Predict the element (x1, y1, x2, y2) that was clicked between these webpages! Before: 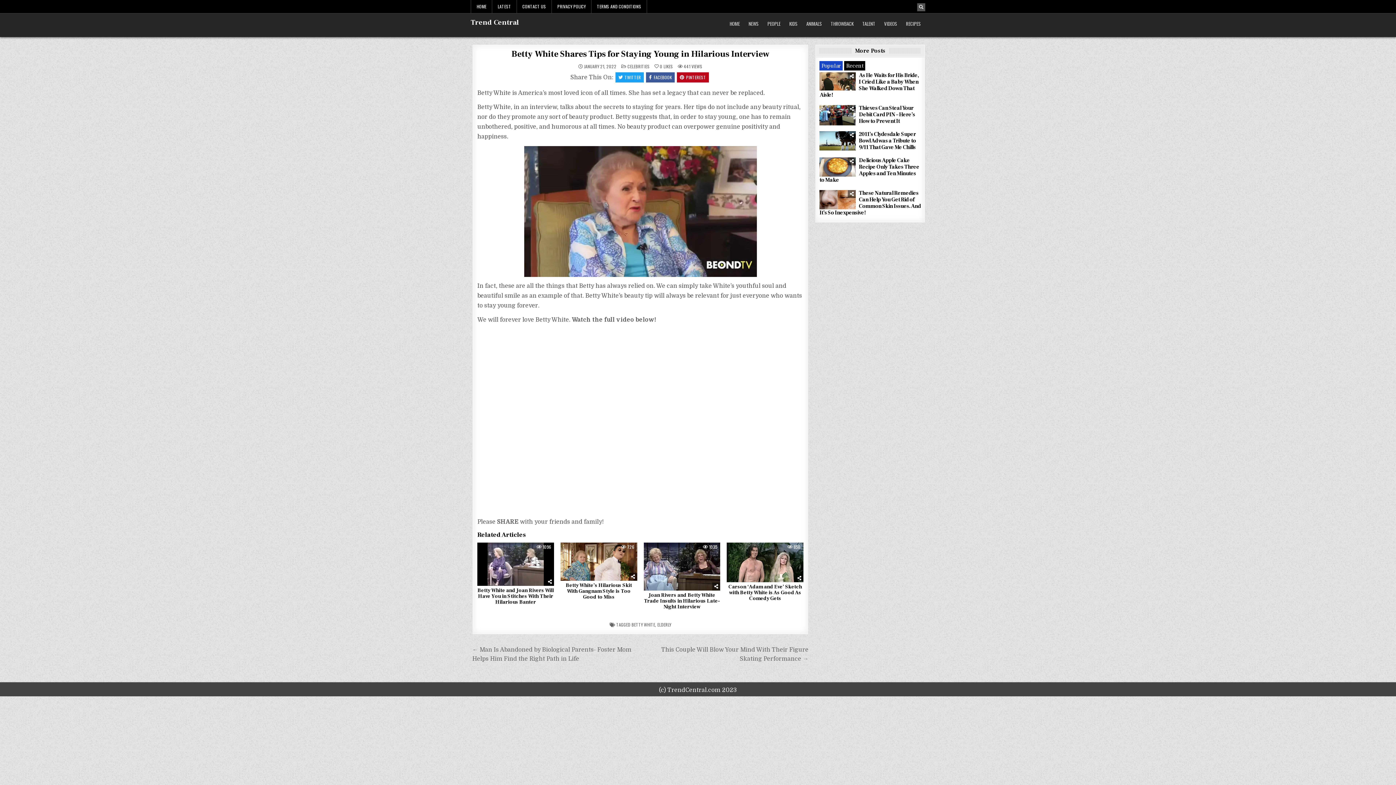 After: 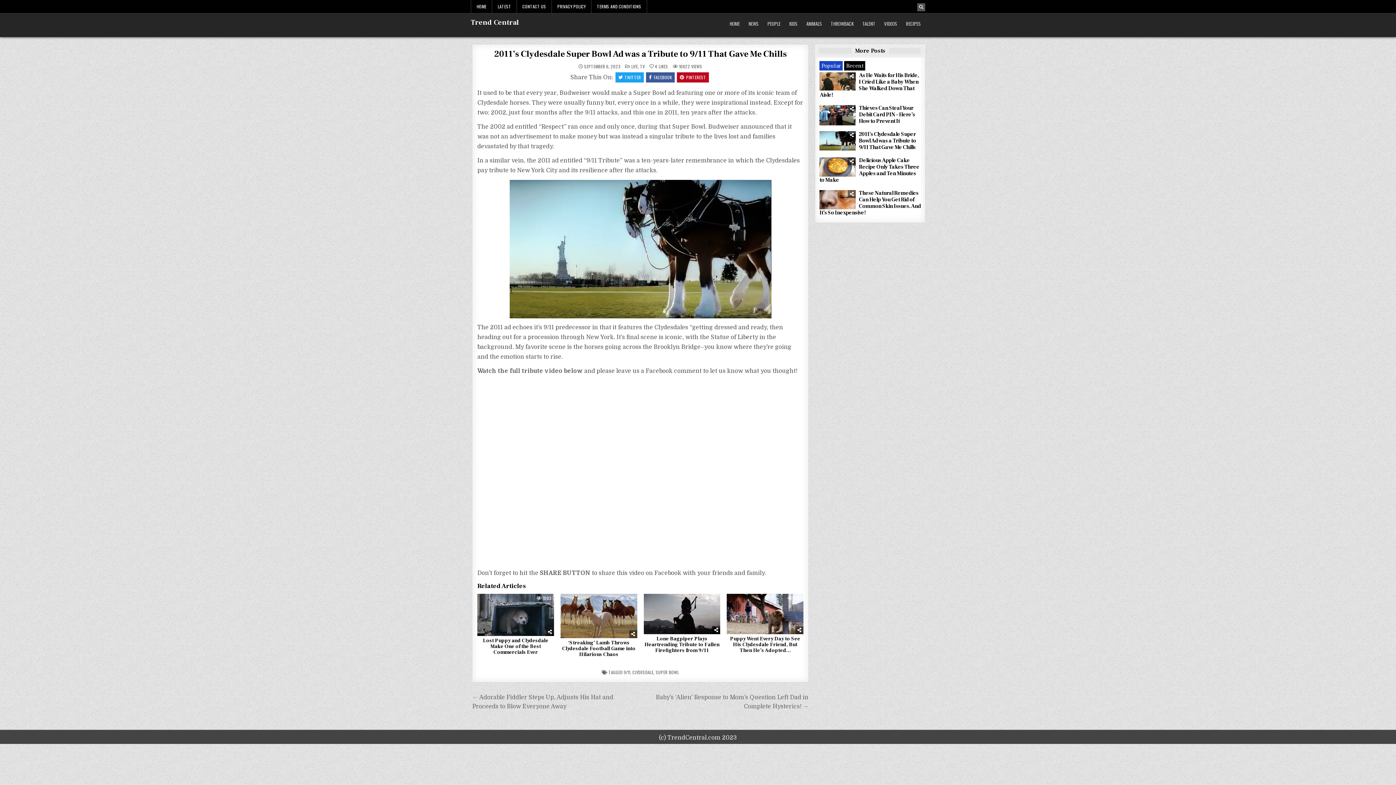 Action: bbox: (859, 130, 916, 150) label: 2011’s Clydesdale Super Bowl Ad was a Tribute to 9/11 That Gave Me Chills